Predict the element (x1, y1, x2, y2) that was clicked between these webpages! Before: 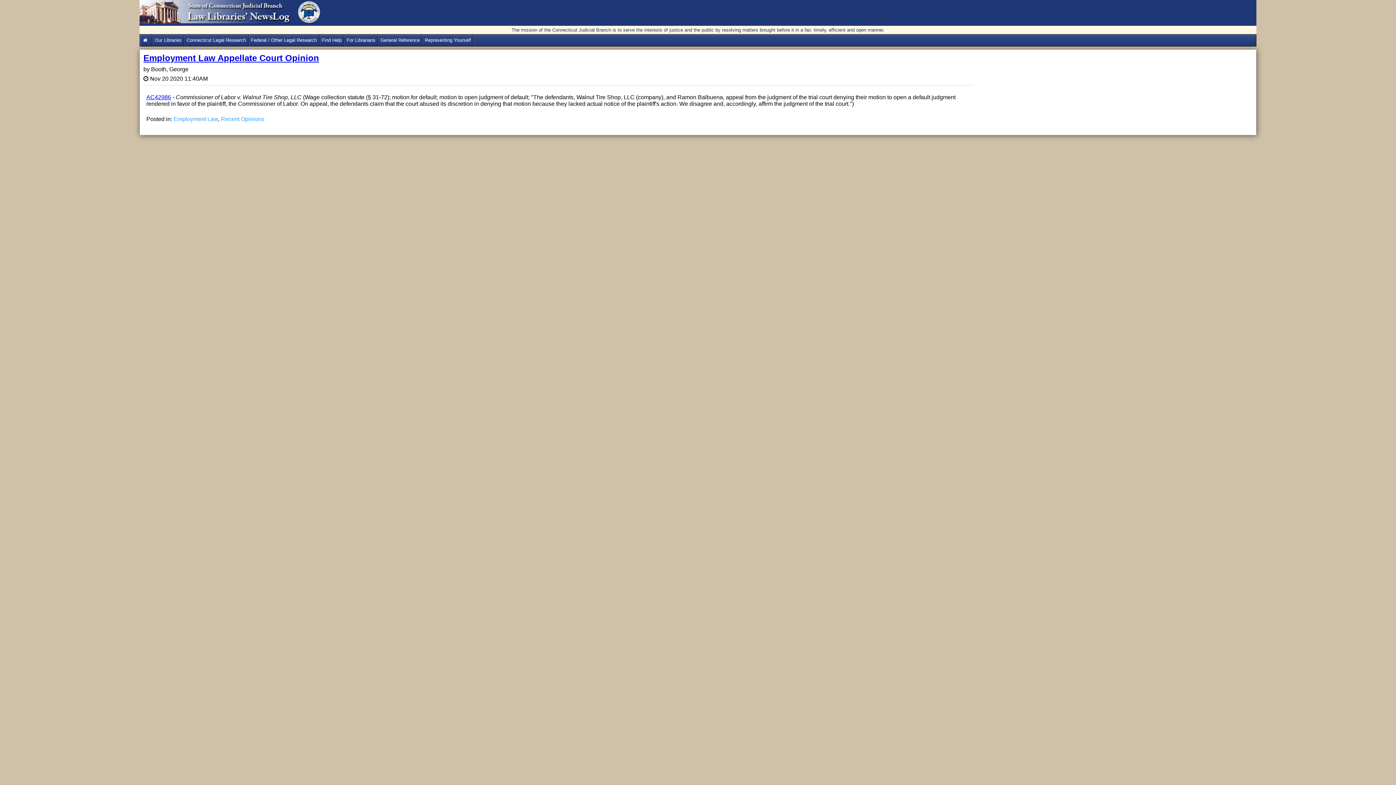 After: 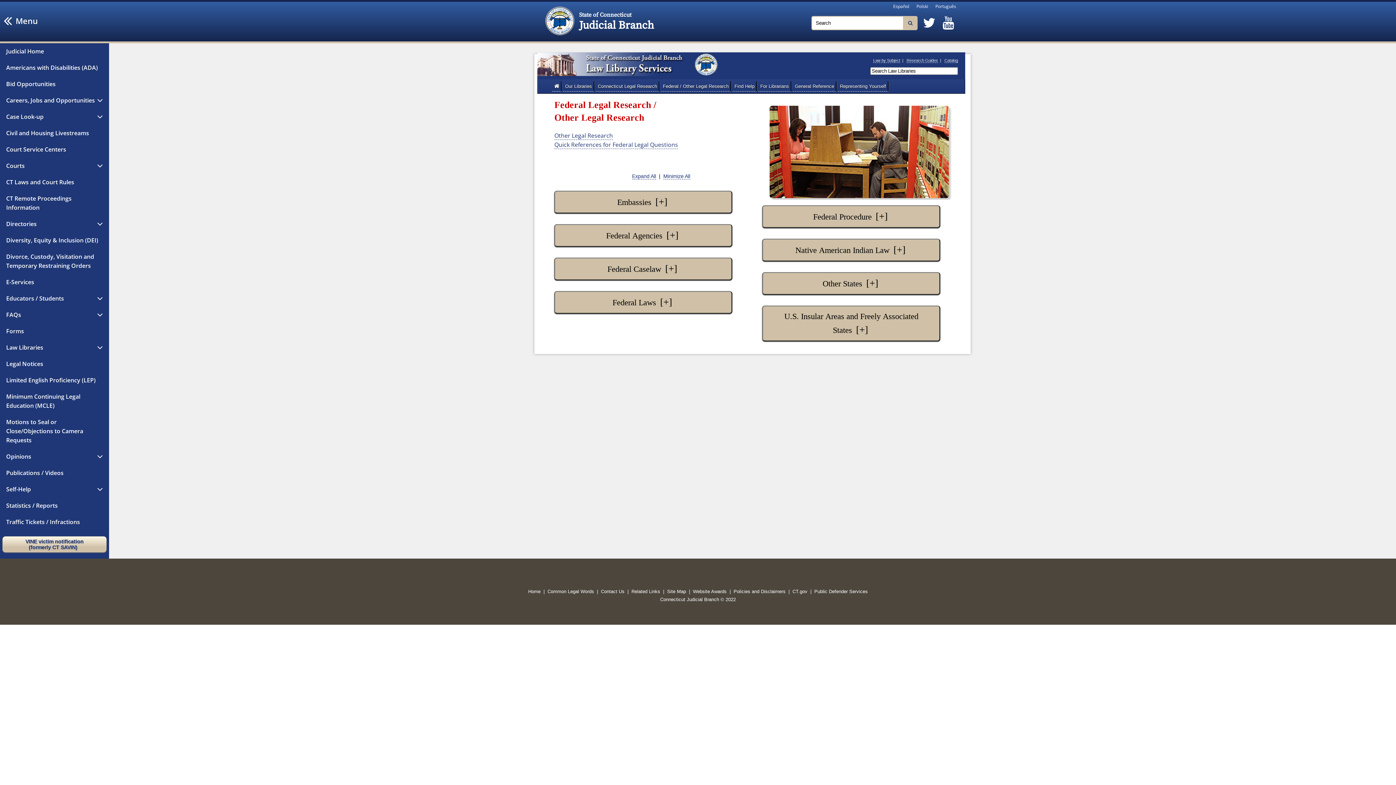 Action: bbox: (248, 34, 319, 46) label: Federal / Other Legal Research